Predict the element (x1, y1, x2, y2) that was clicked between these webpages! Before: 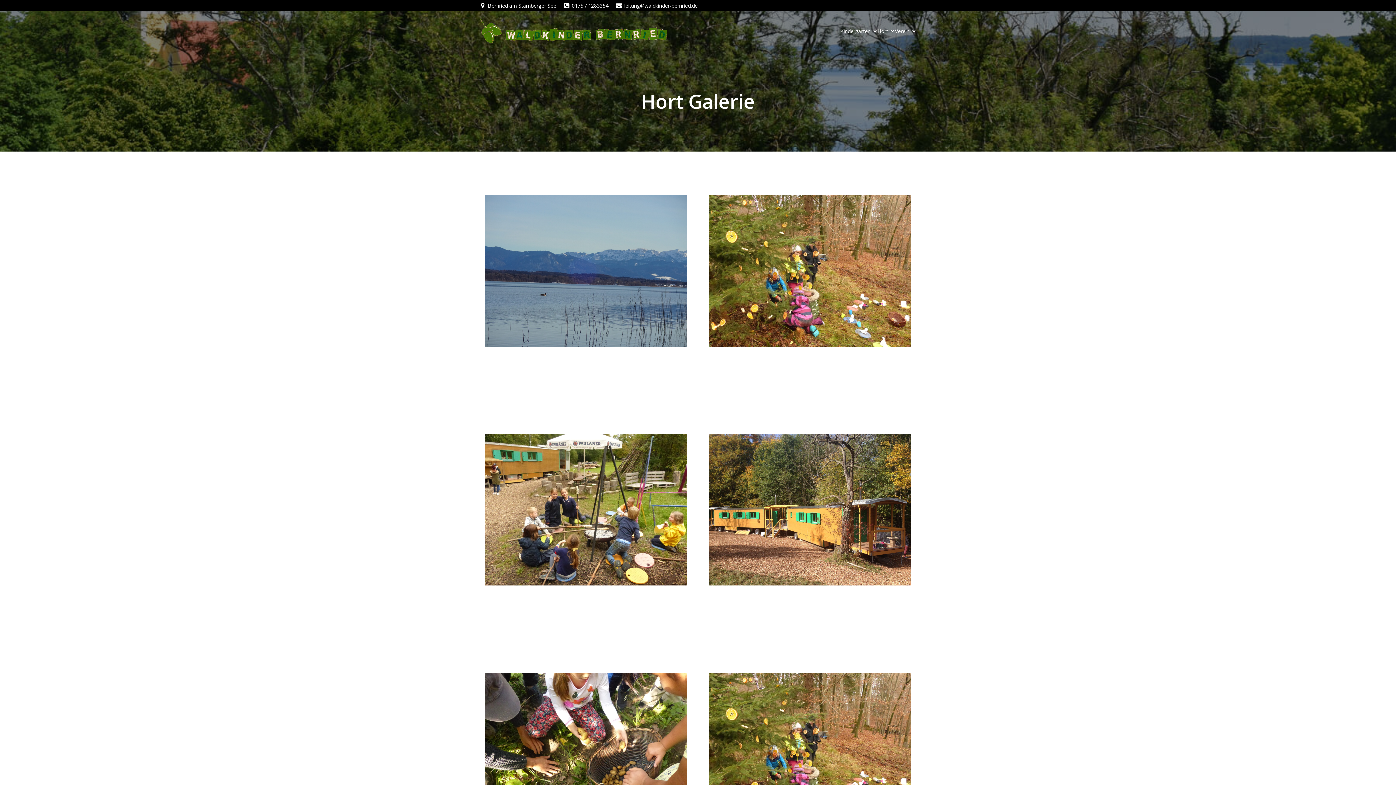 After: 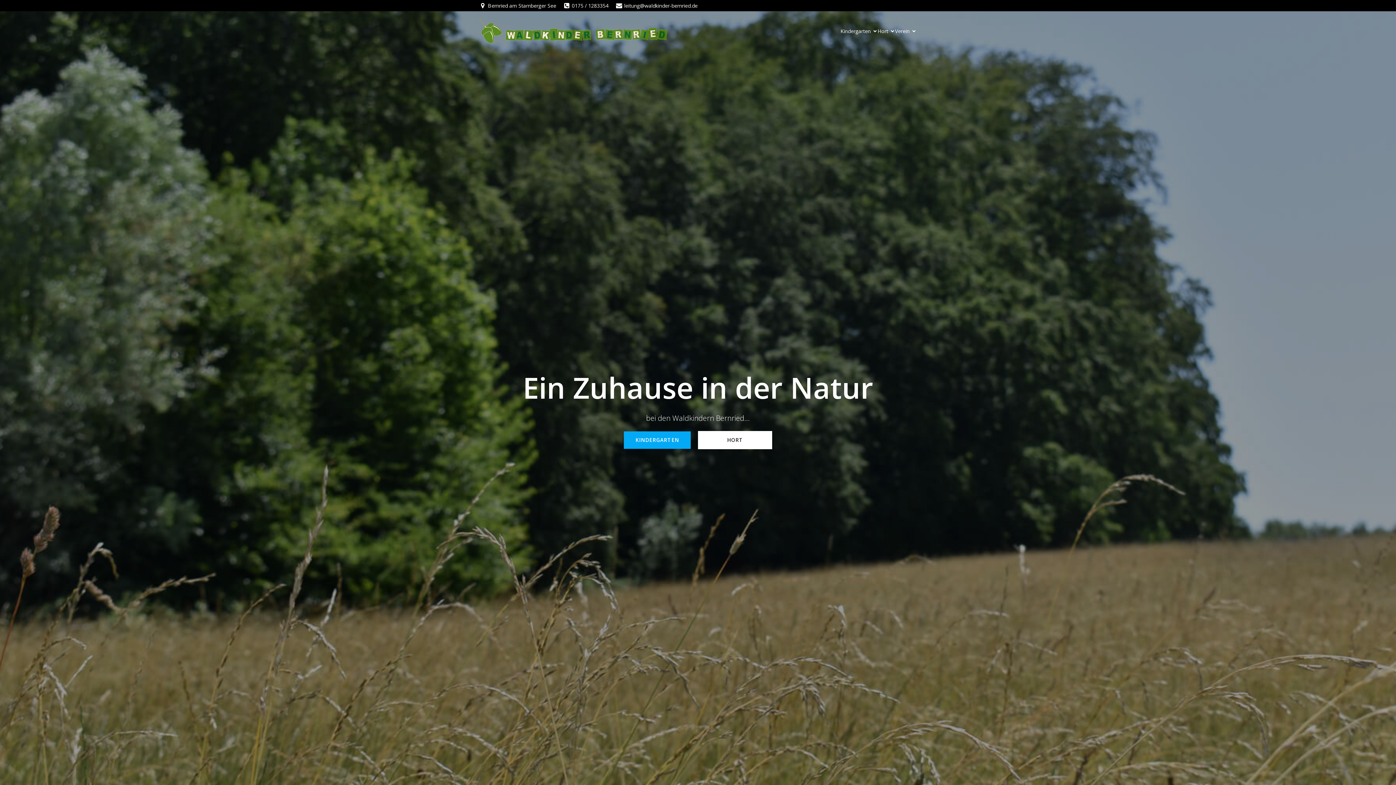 Action: bbox: (479, 18, 667, 43)